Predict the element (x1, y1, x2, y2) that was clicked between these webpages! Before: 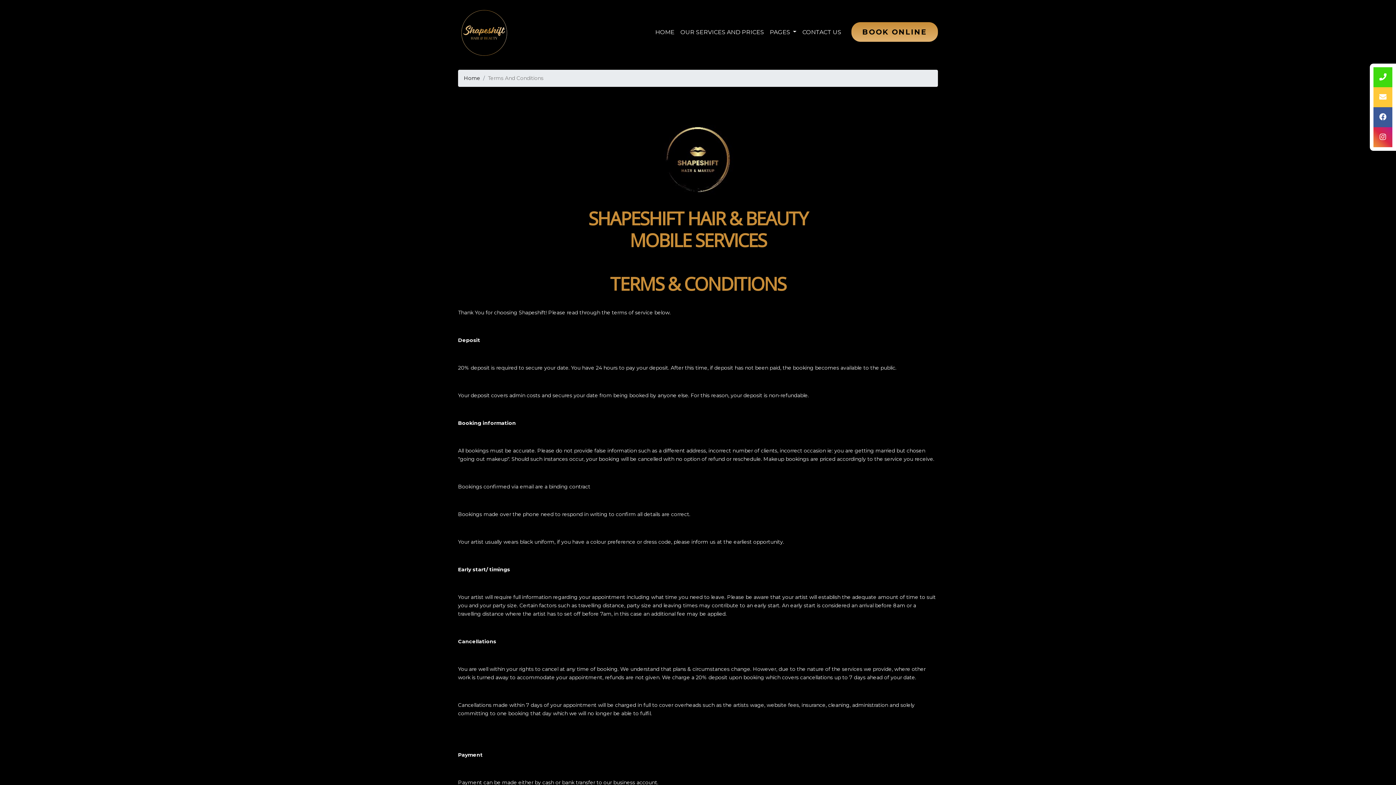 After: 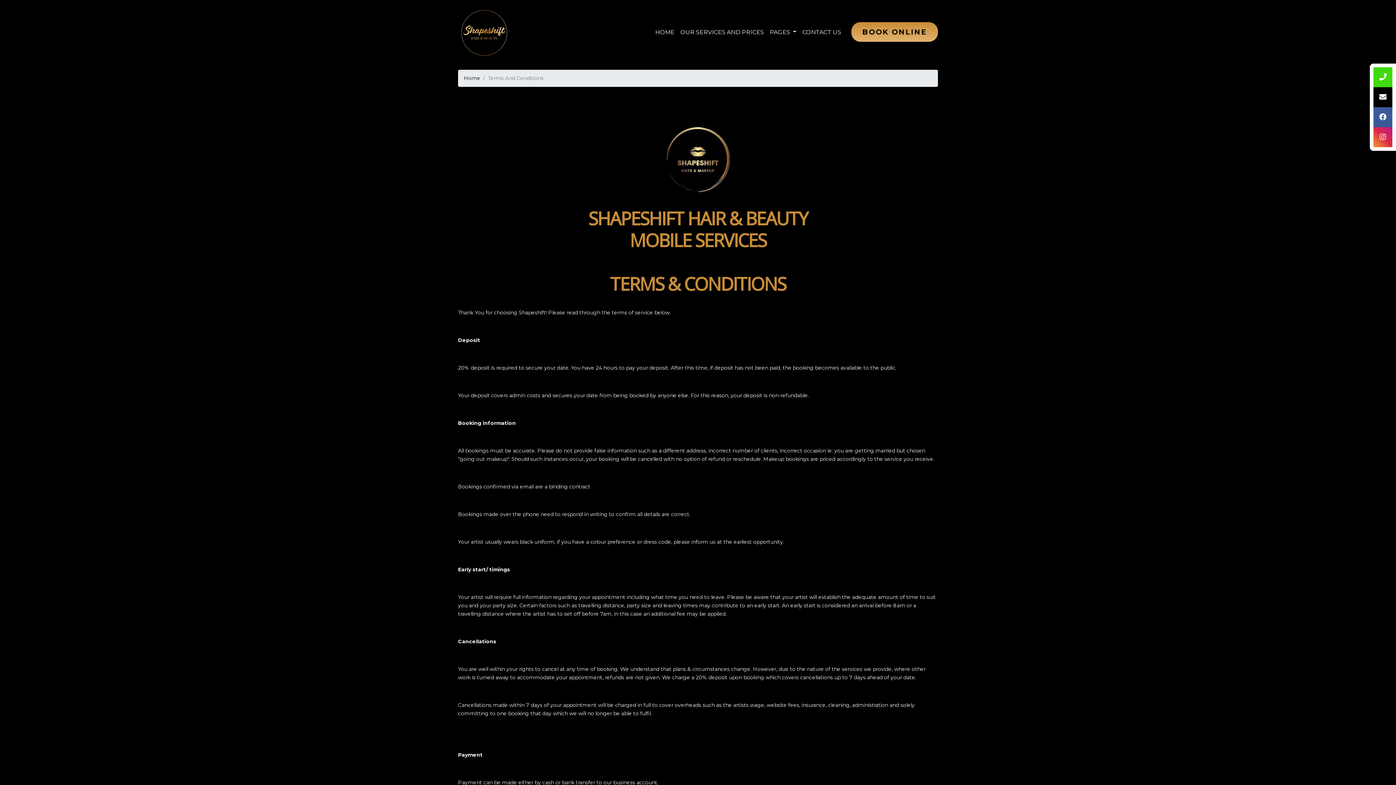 Action: bbox: (1373, 87, 1392, 107)